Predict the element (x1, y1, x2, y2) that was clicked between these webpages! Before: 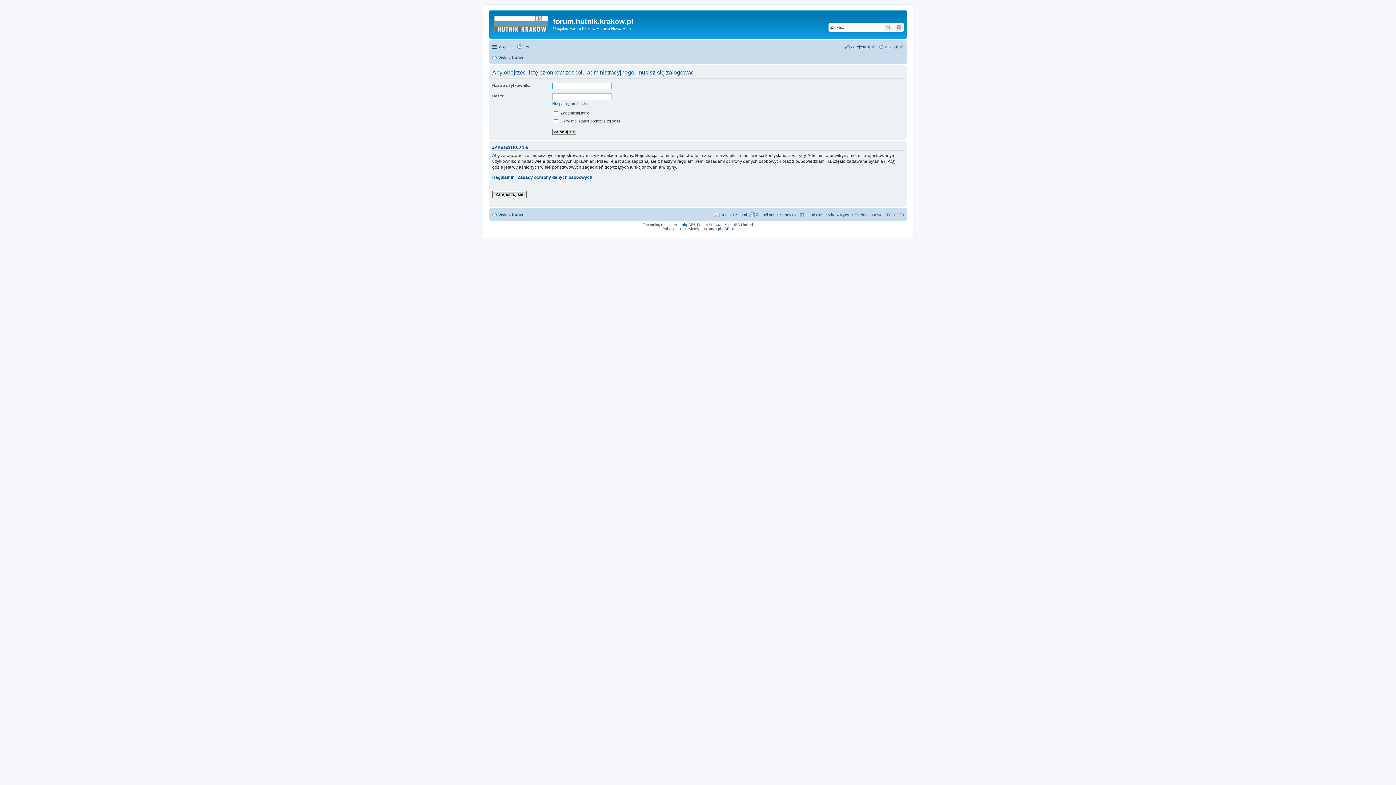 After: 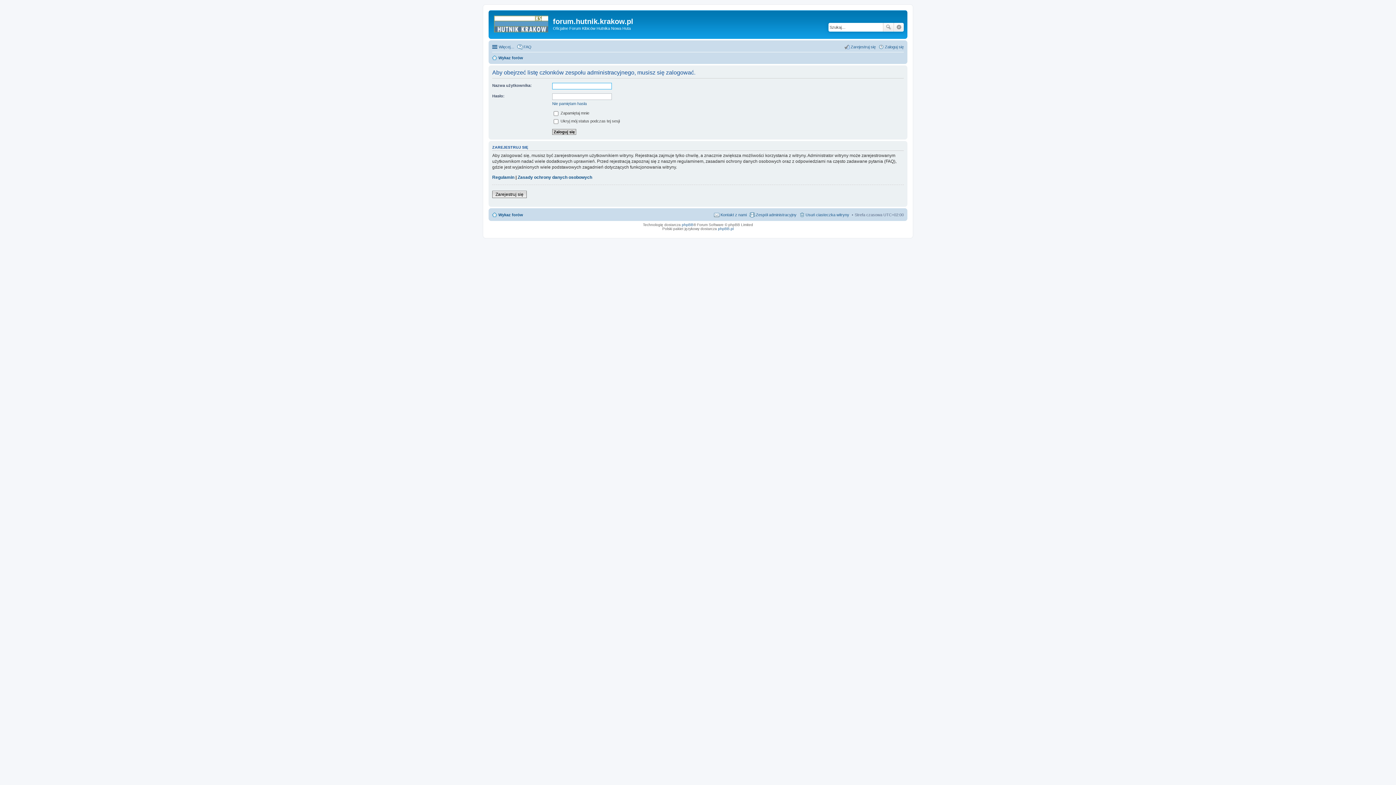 Action: bbox: (749, 210, 796, 219) label: Zespół administracyjny